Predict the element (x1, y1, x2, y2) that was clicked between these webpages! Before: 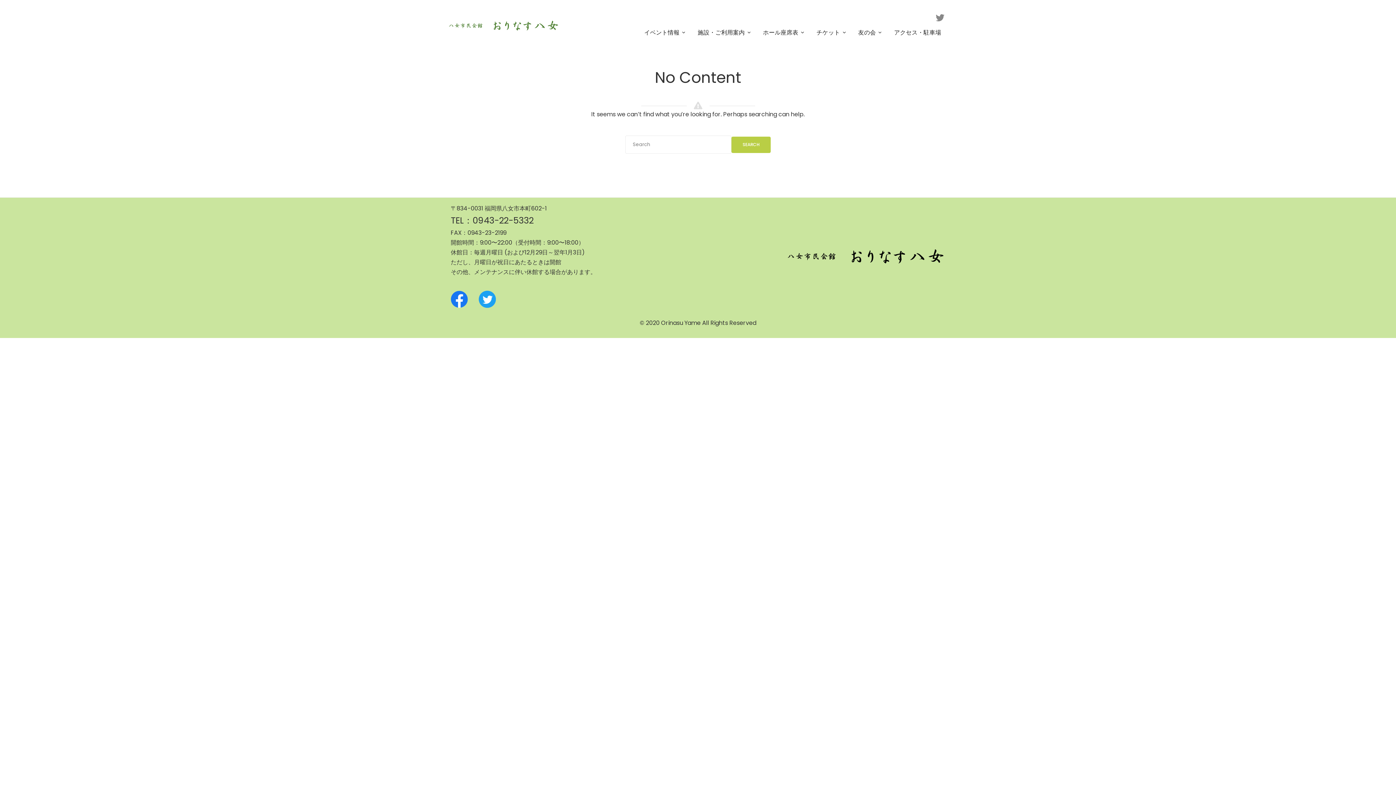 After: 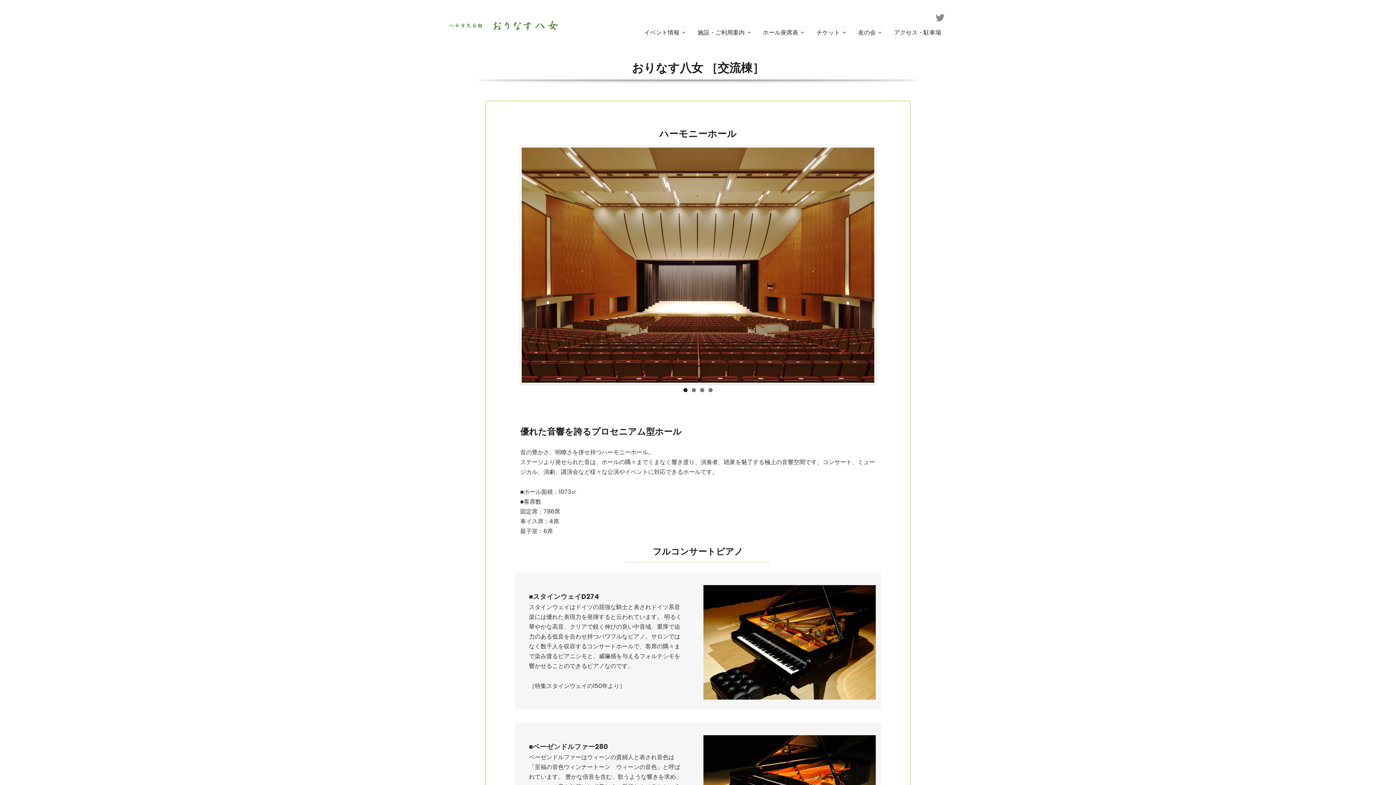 Action: bbox: (694, 25, 755, 39) label: 施設・ご利用案内